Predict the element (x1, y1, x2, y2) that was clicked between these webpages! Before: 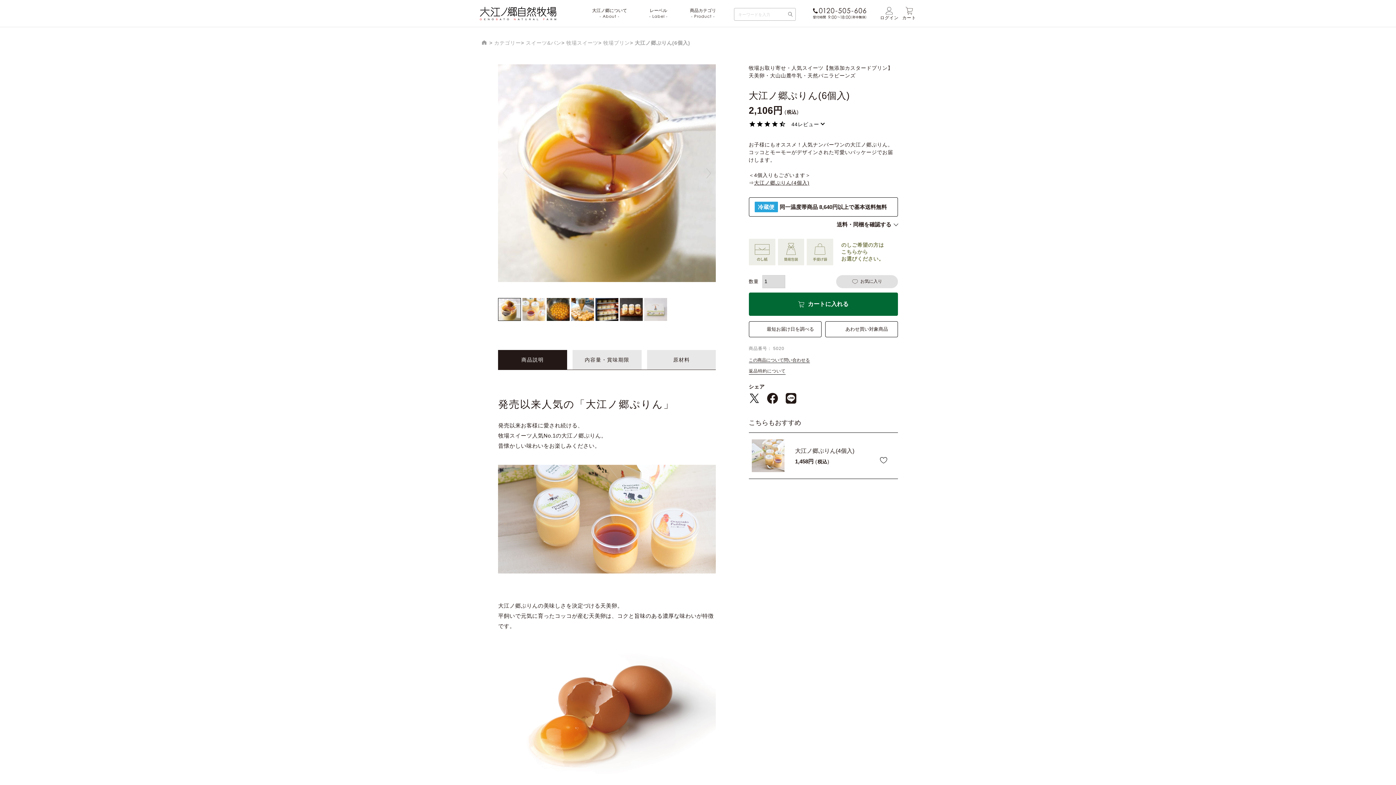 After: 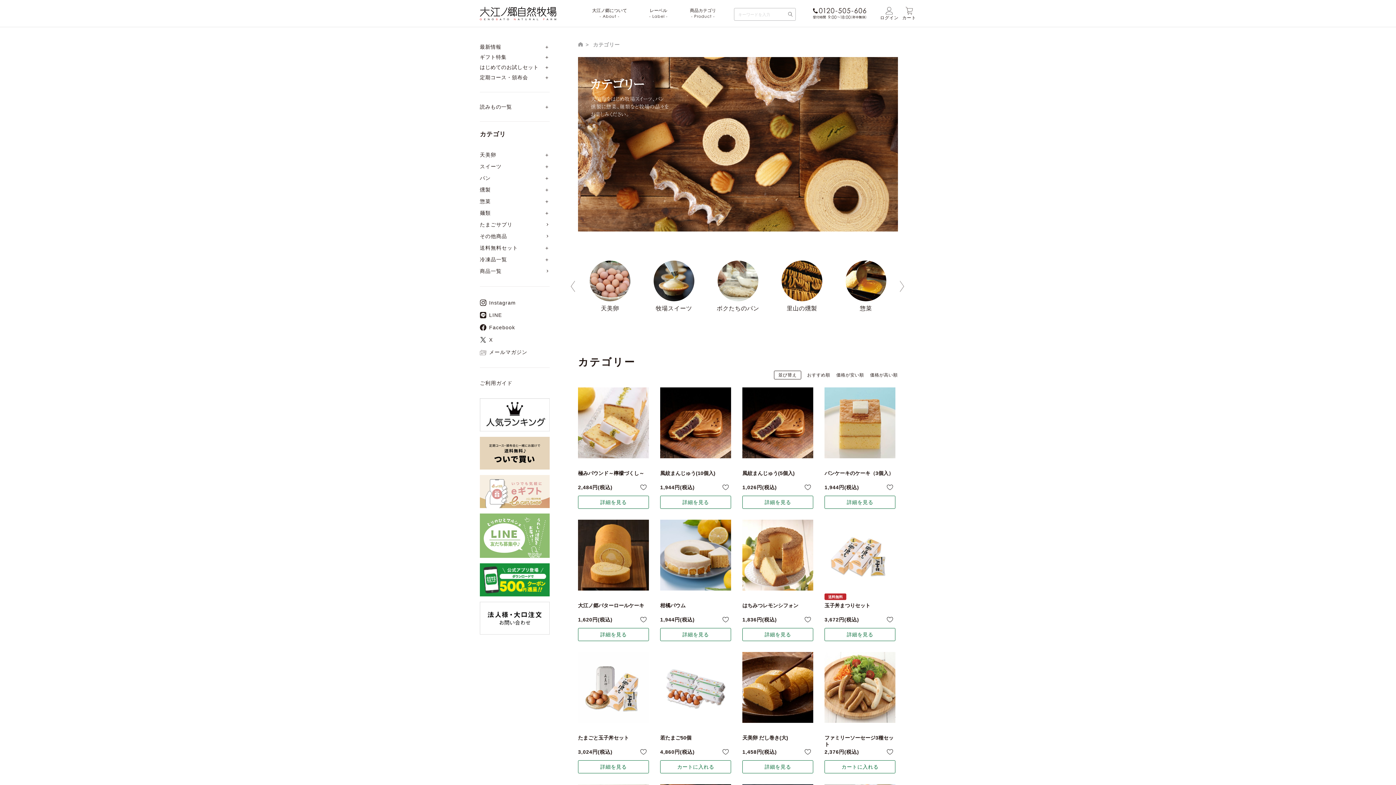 Action: label: カテゴリー bbox: (494, 40, 521, 45)